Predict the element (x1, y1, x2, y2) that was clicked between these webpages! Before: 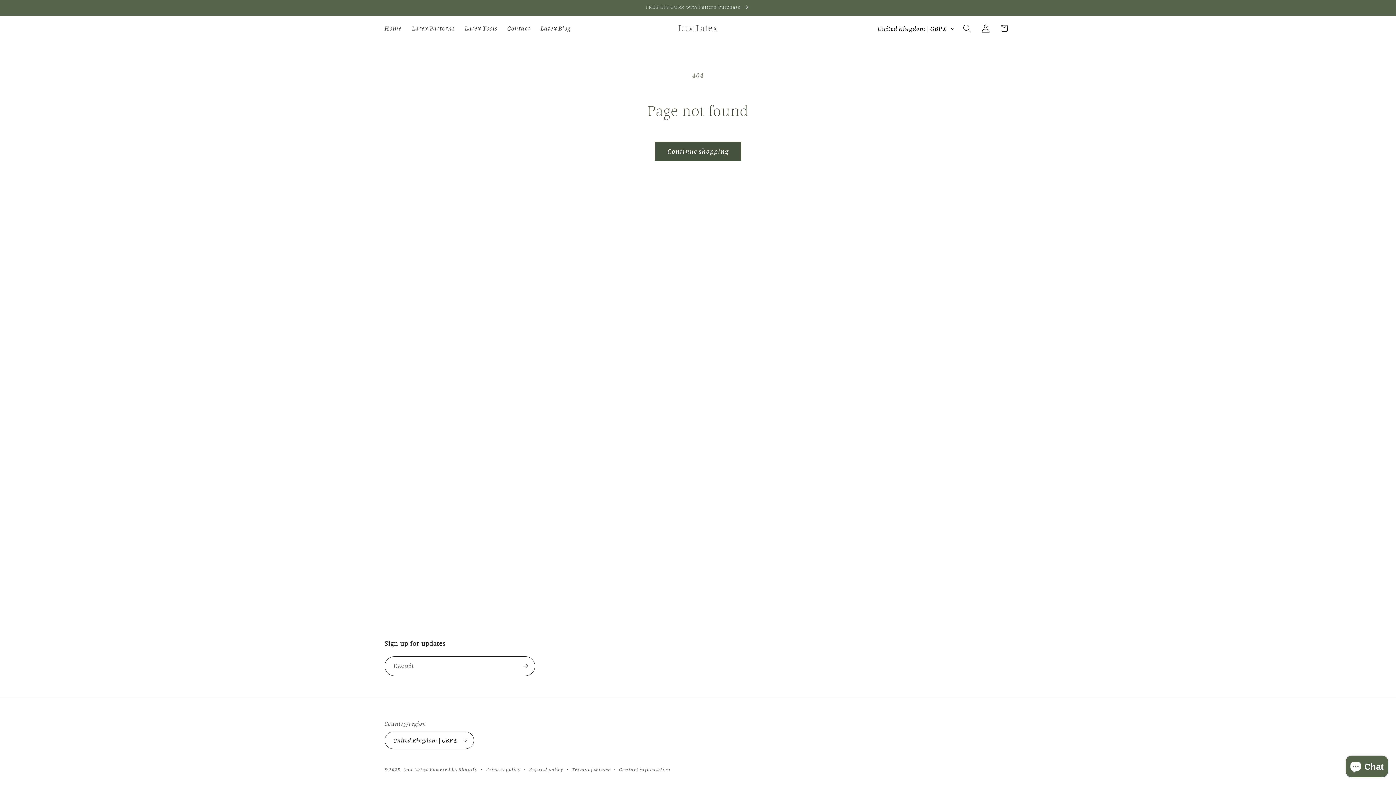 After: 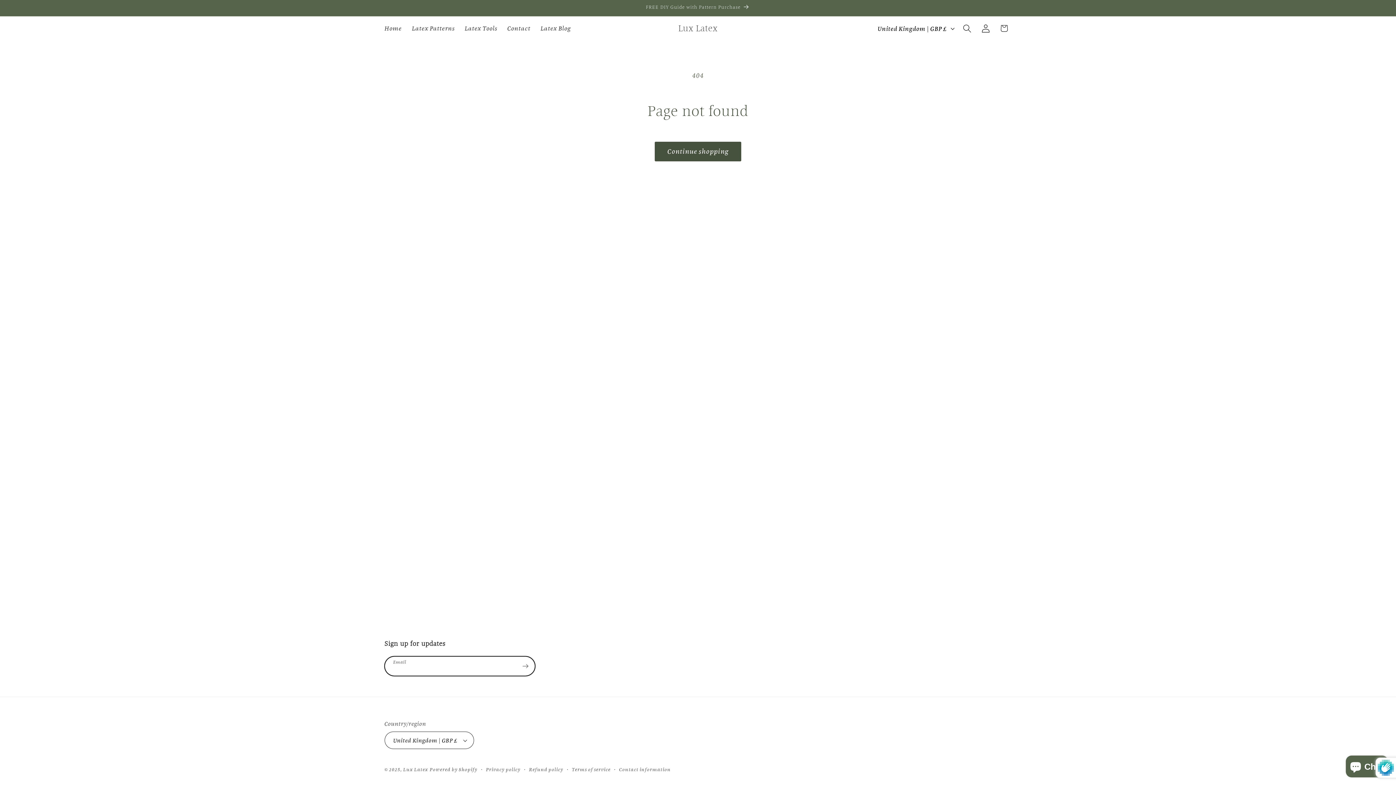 Action: label: Subscribe bbox: (516, 656, 534, 676)